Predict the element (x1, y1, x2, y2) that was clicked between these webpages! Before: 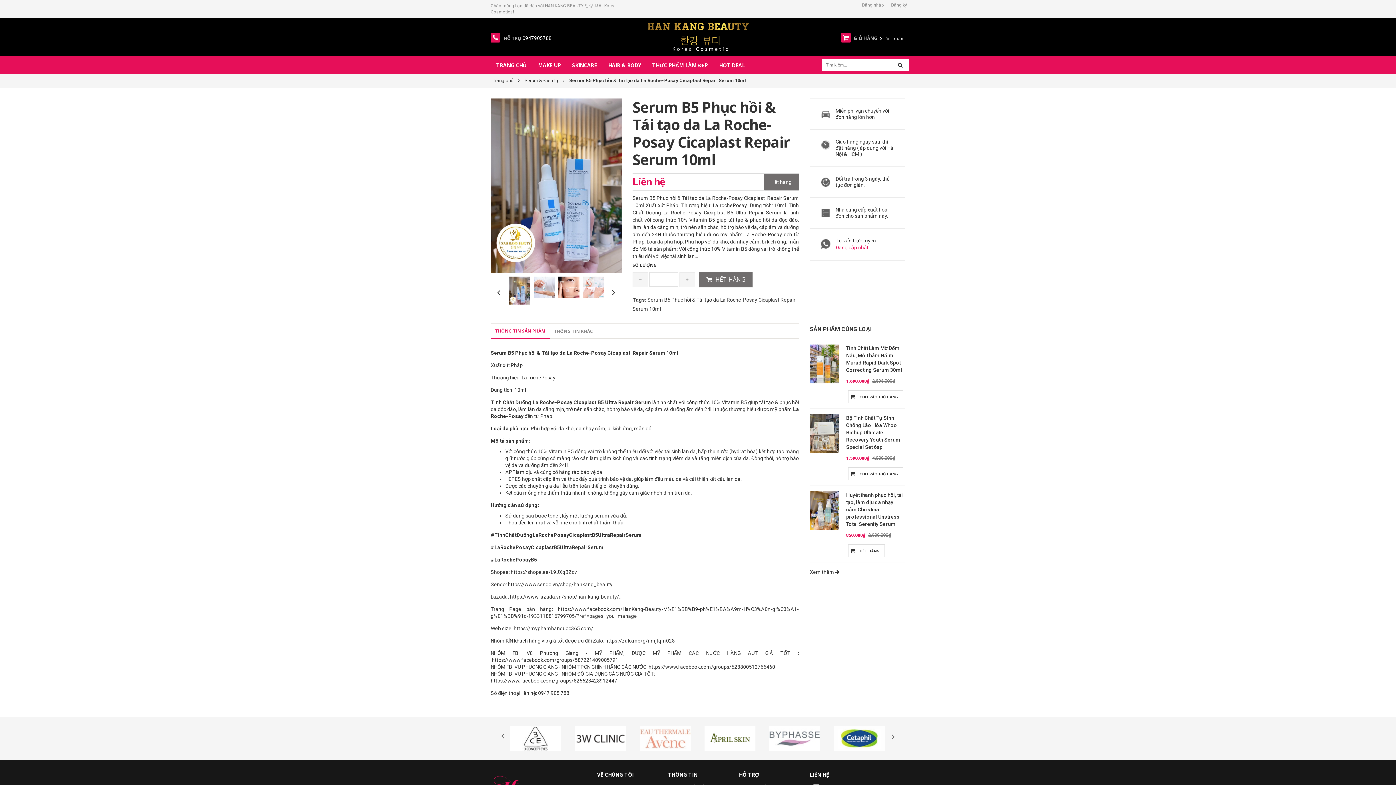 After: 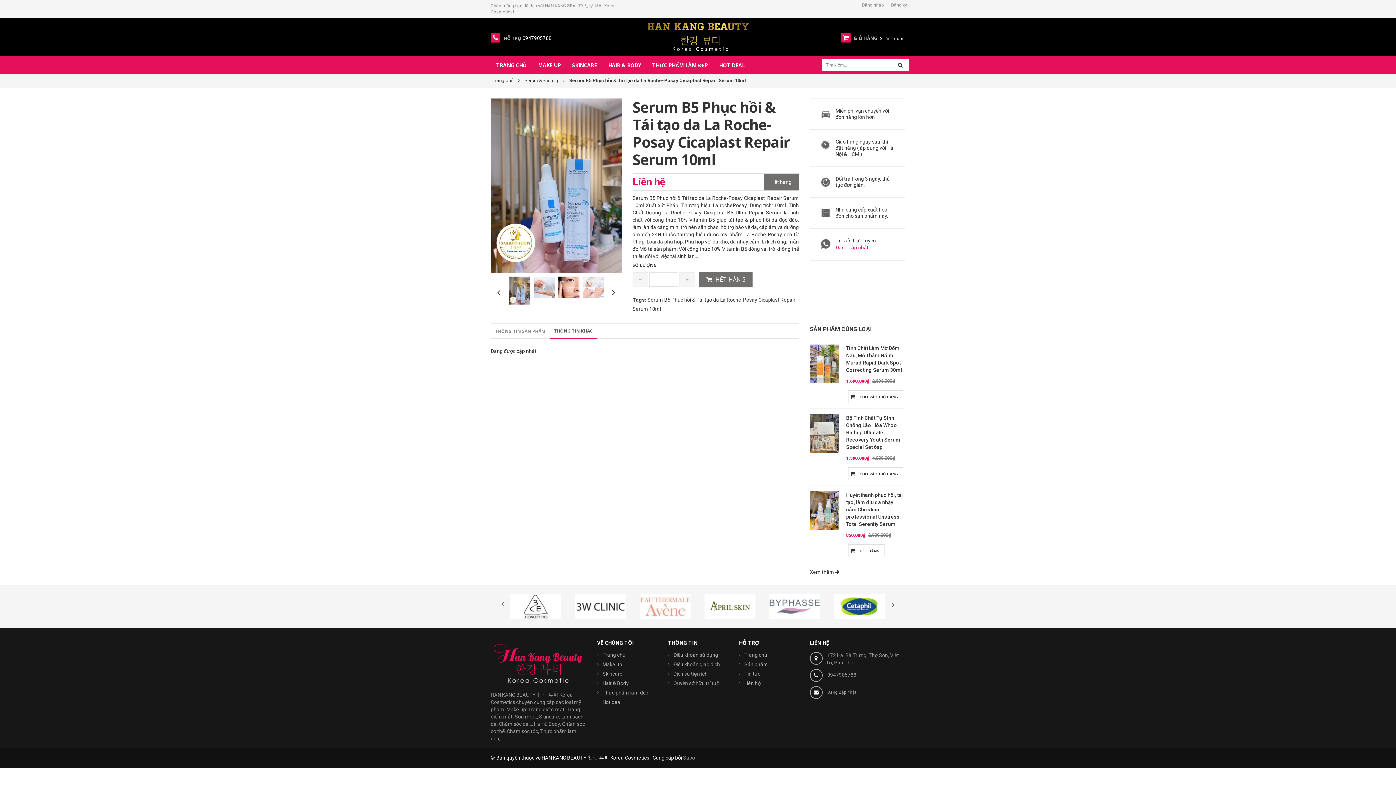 Action: bbox: (549, 324, 597, 338) label: THÔNG TIN KHÁC